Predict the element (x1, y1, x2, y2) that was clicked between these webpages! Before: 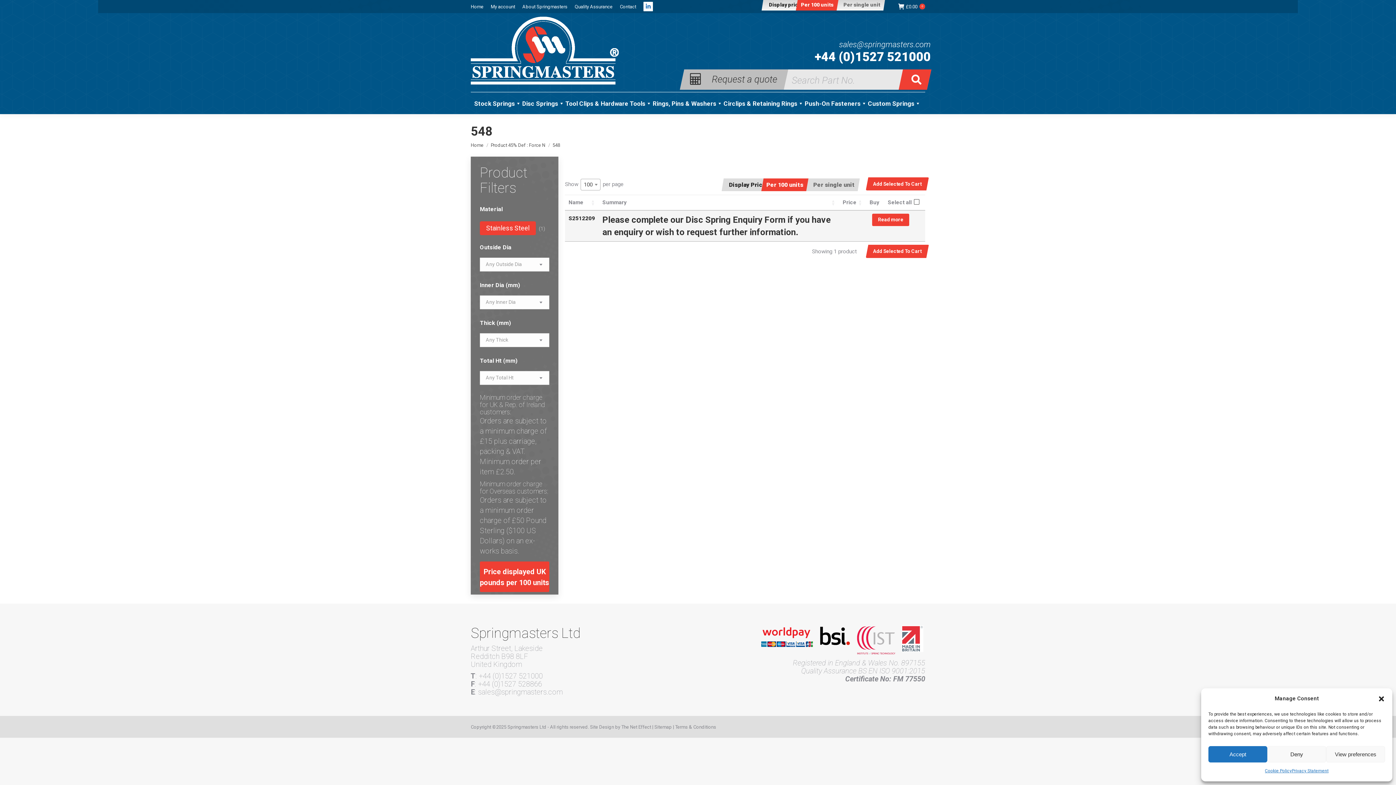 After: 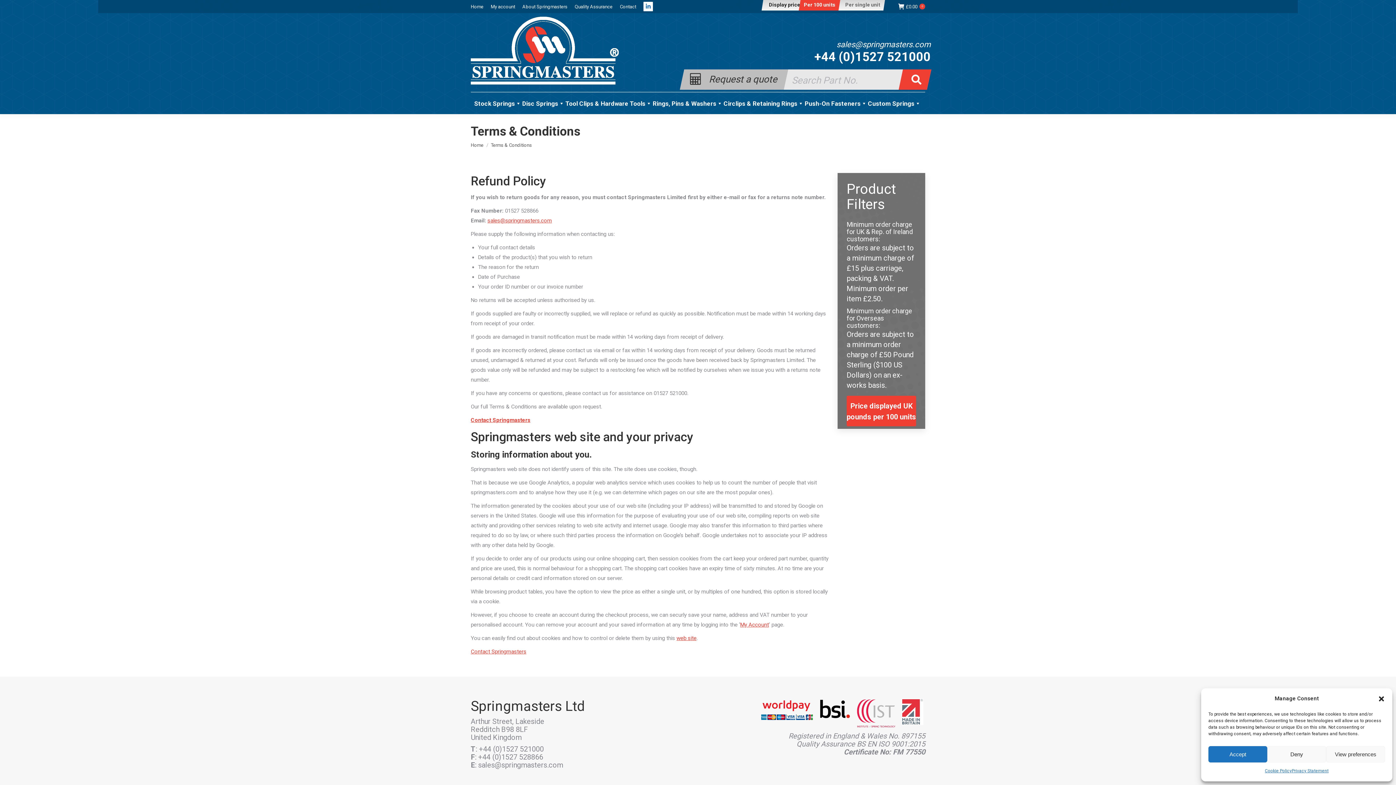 Action: label: Terms & Conditions bbox: (675, 724, 716, 730)